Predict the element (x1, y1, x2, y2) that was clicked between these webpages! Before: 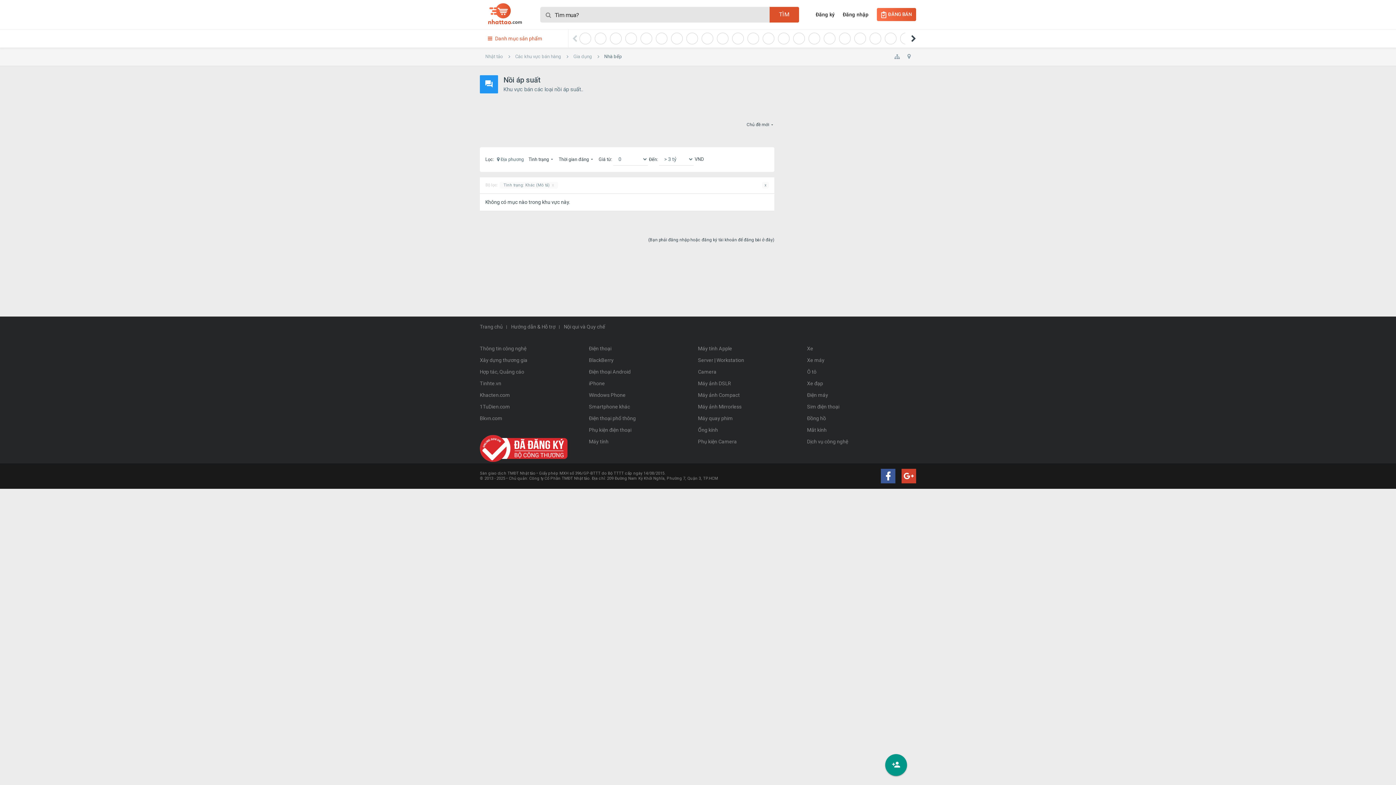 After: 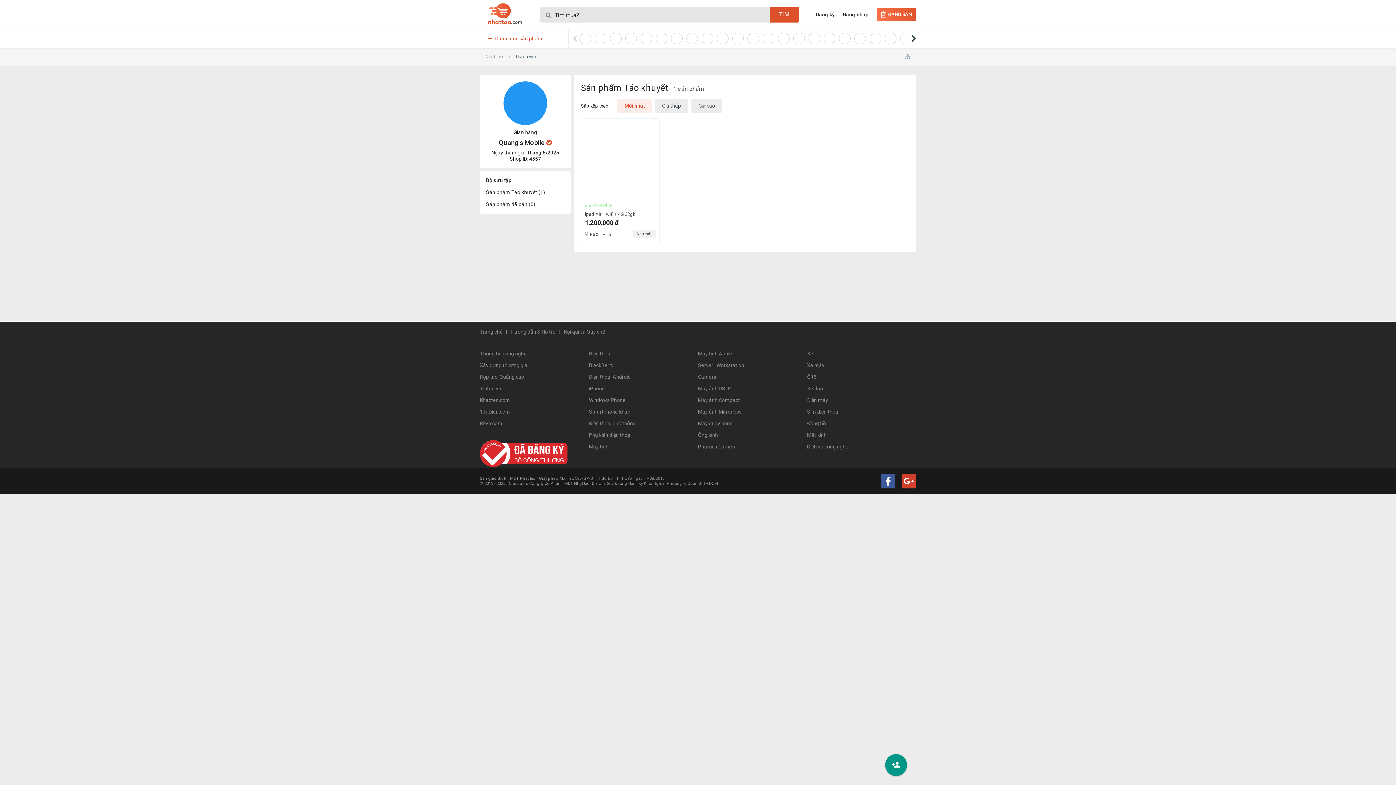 Action: bbox: (671, 32, 682, 44)